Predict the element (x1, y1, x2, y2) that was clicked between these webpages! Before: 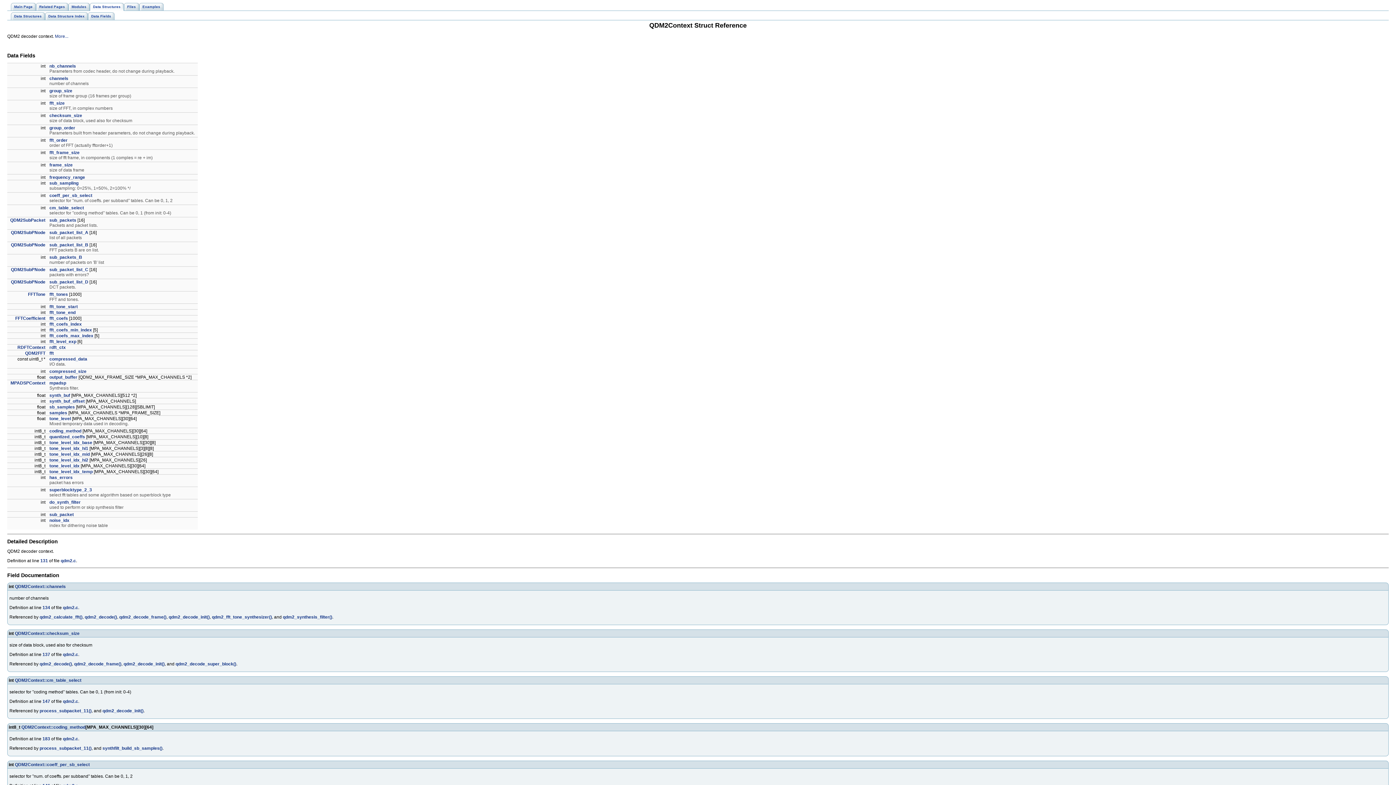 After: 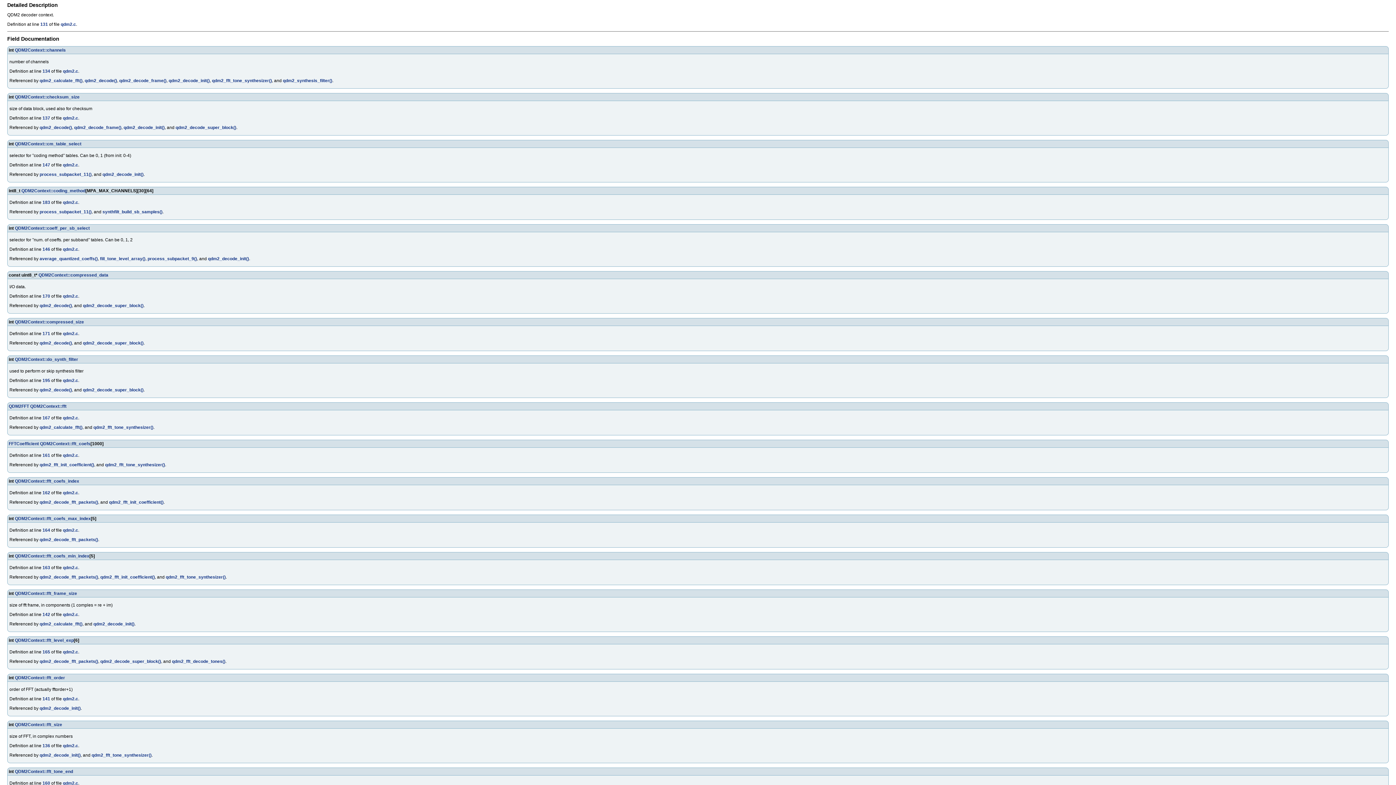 Action: bbox: (54, 33, 68, 38) label: More...